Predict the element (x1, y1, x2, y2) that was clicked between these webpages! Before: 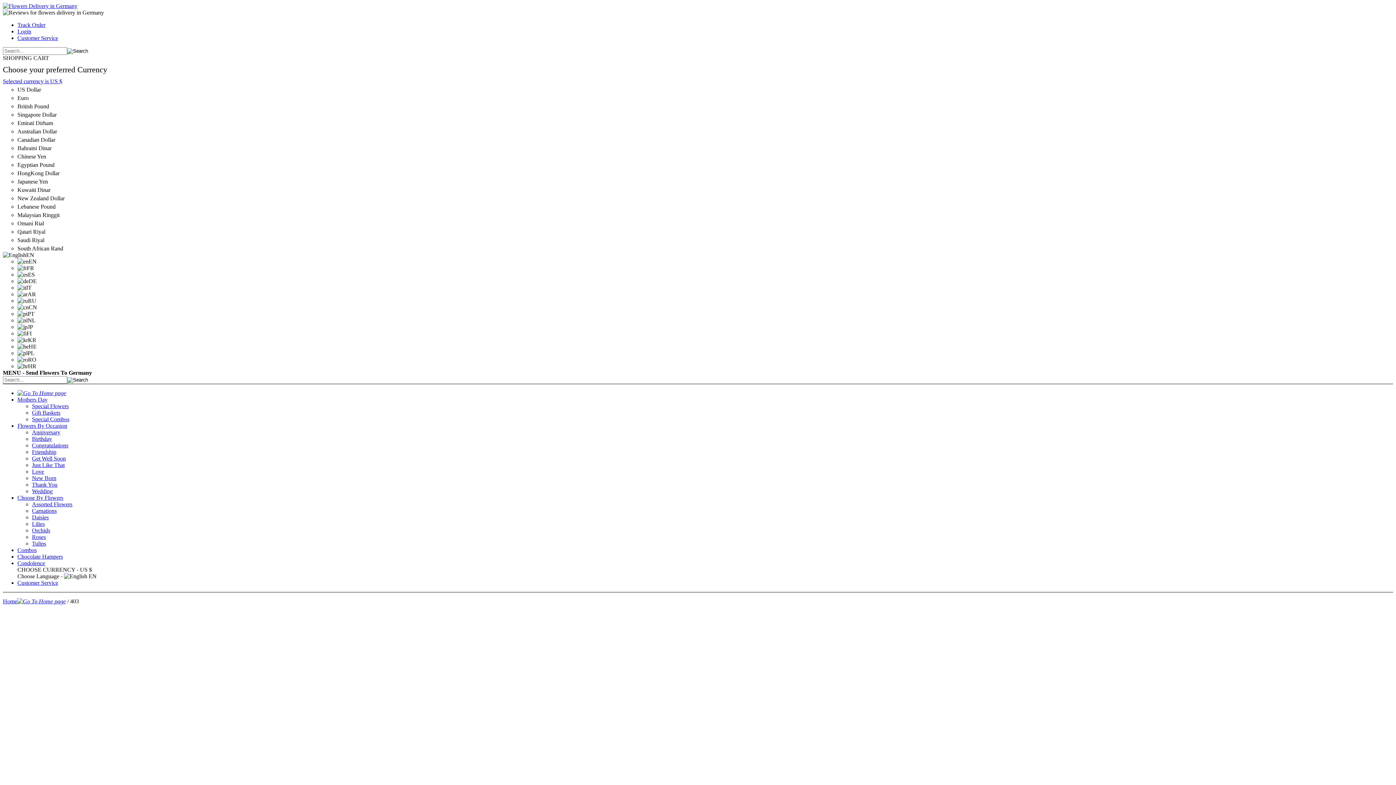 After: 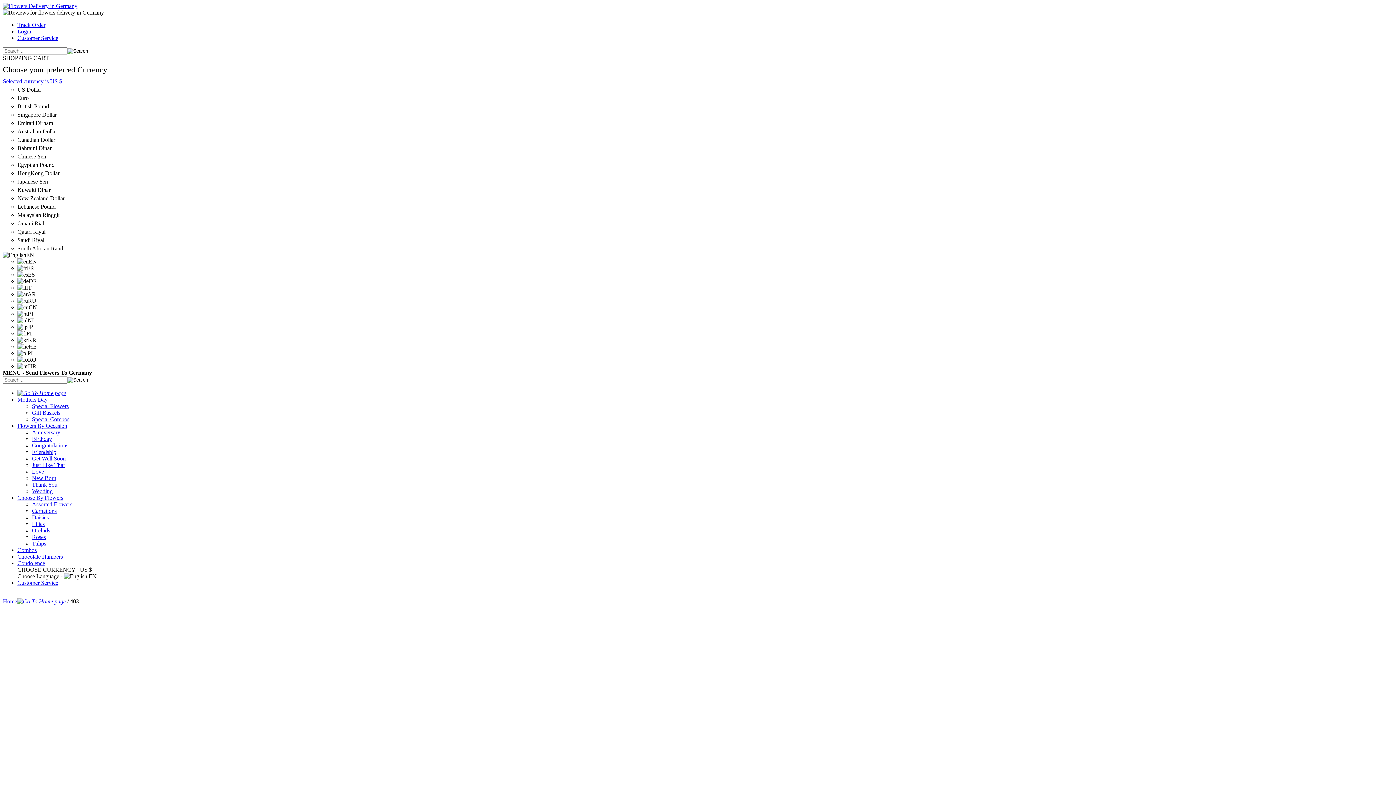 Action: bbox: (17, 560, 45, 566) label: Condolence